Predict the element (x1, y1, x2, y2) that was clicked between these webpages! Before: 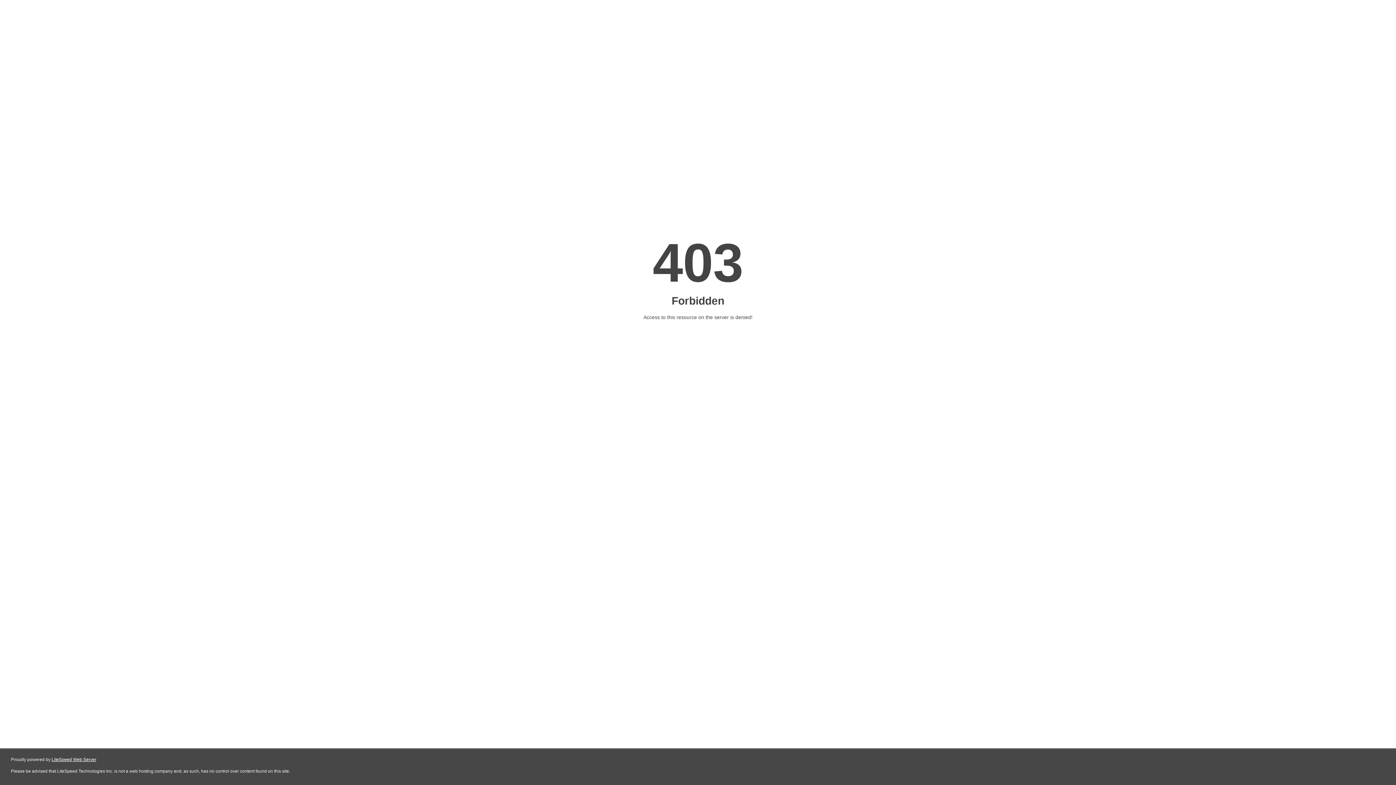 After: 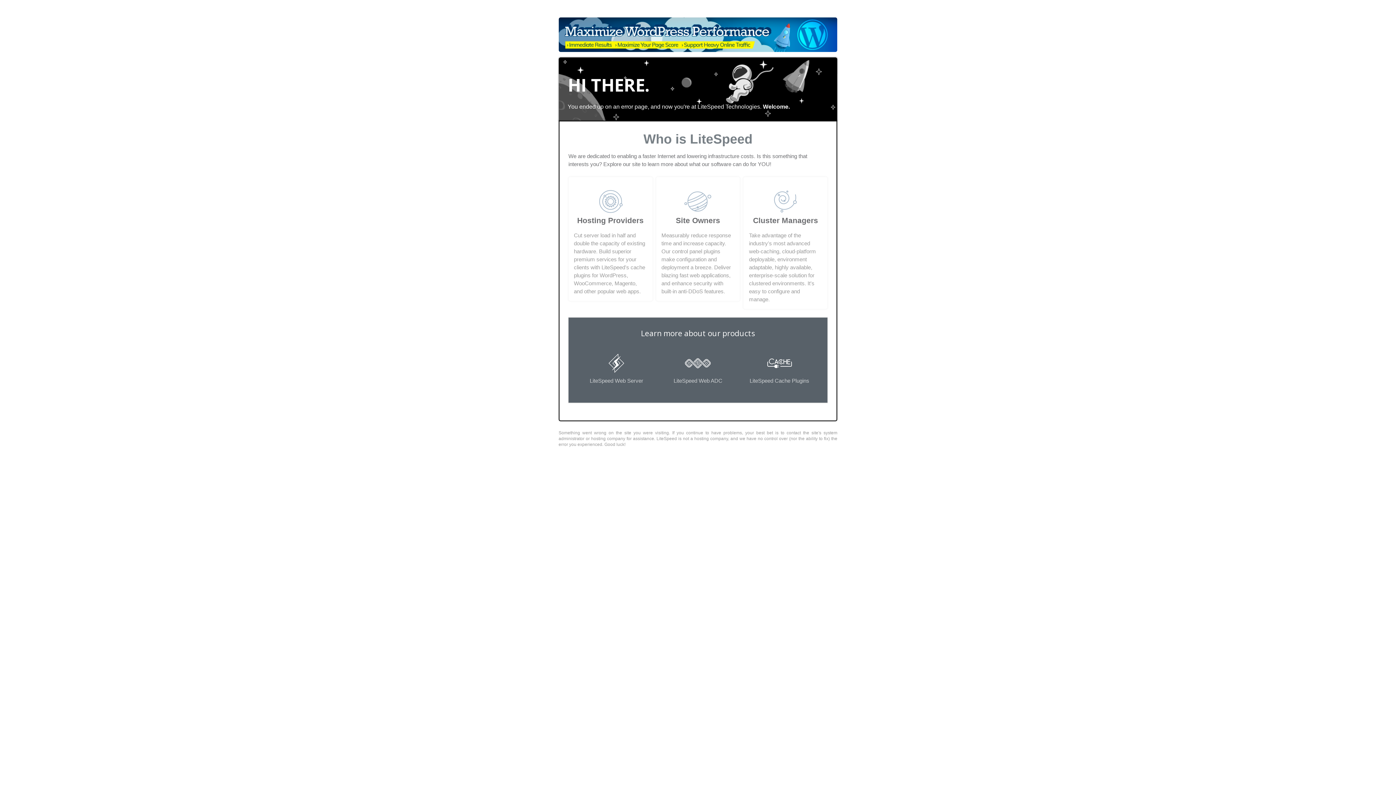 Action: label: LiteSpeed Web Server bbox: (51, 757, 96, 762)